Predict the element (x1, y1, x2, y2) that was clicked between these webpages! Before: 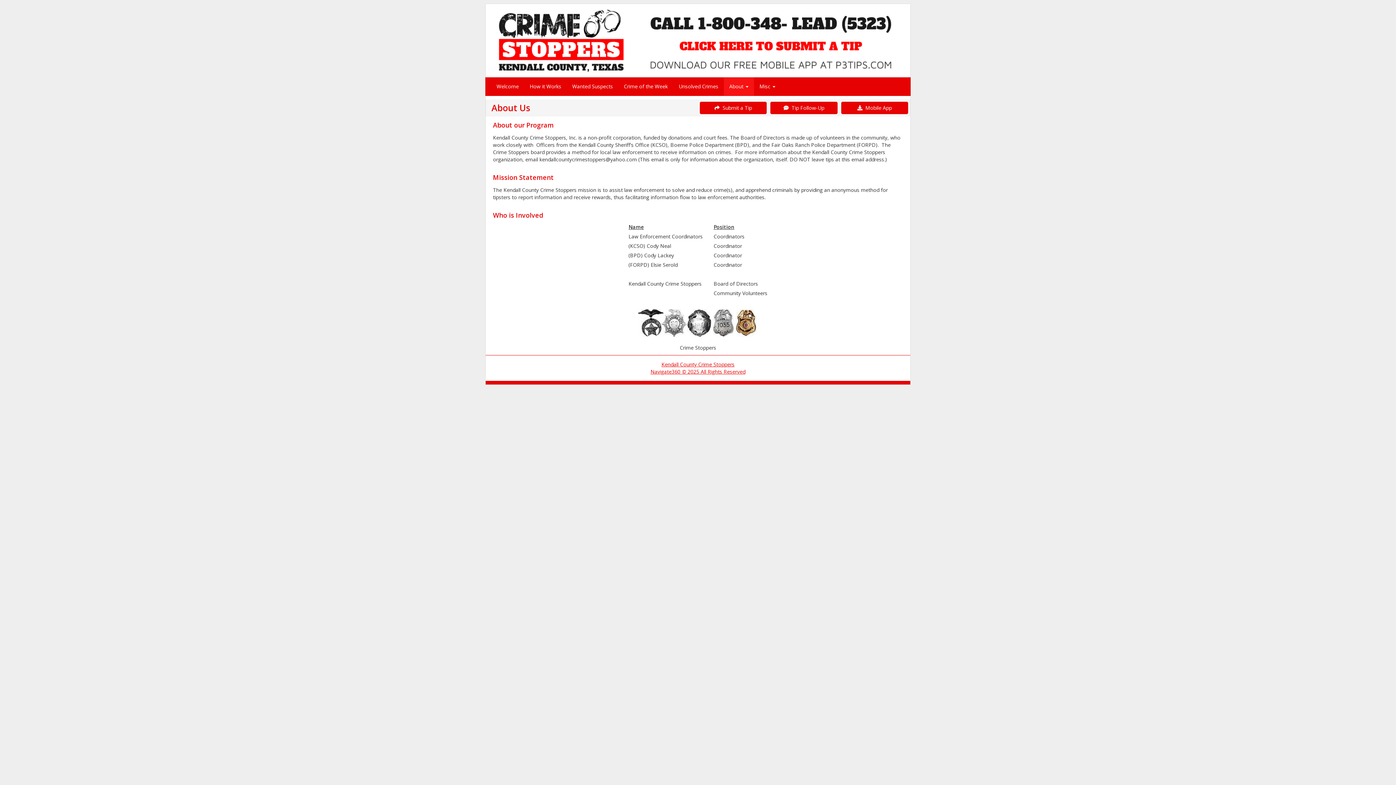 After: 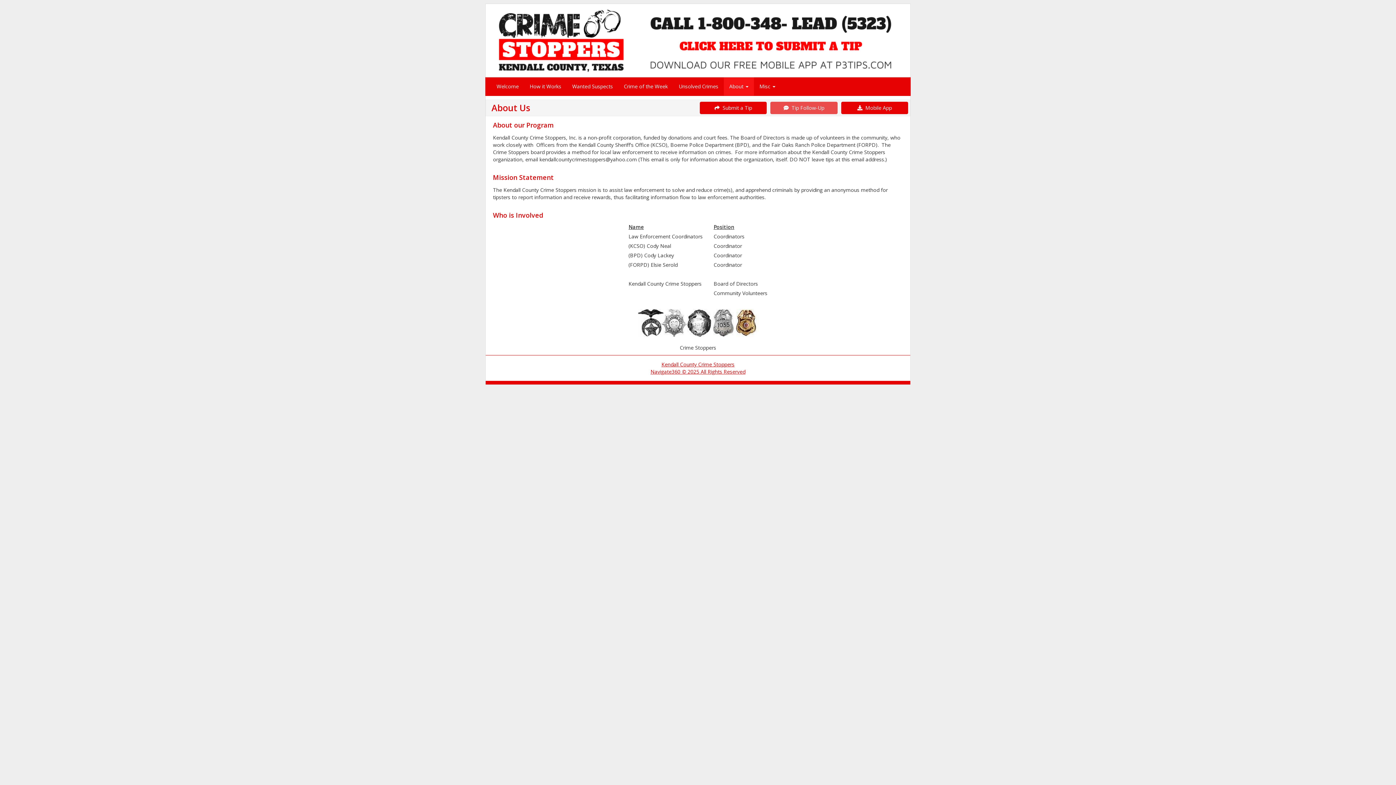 Action: bbox: (770, 101, 837, 114) label:   Tip Follow-Up